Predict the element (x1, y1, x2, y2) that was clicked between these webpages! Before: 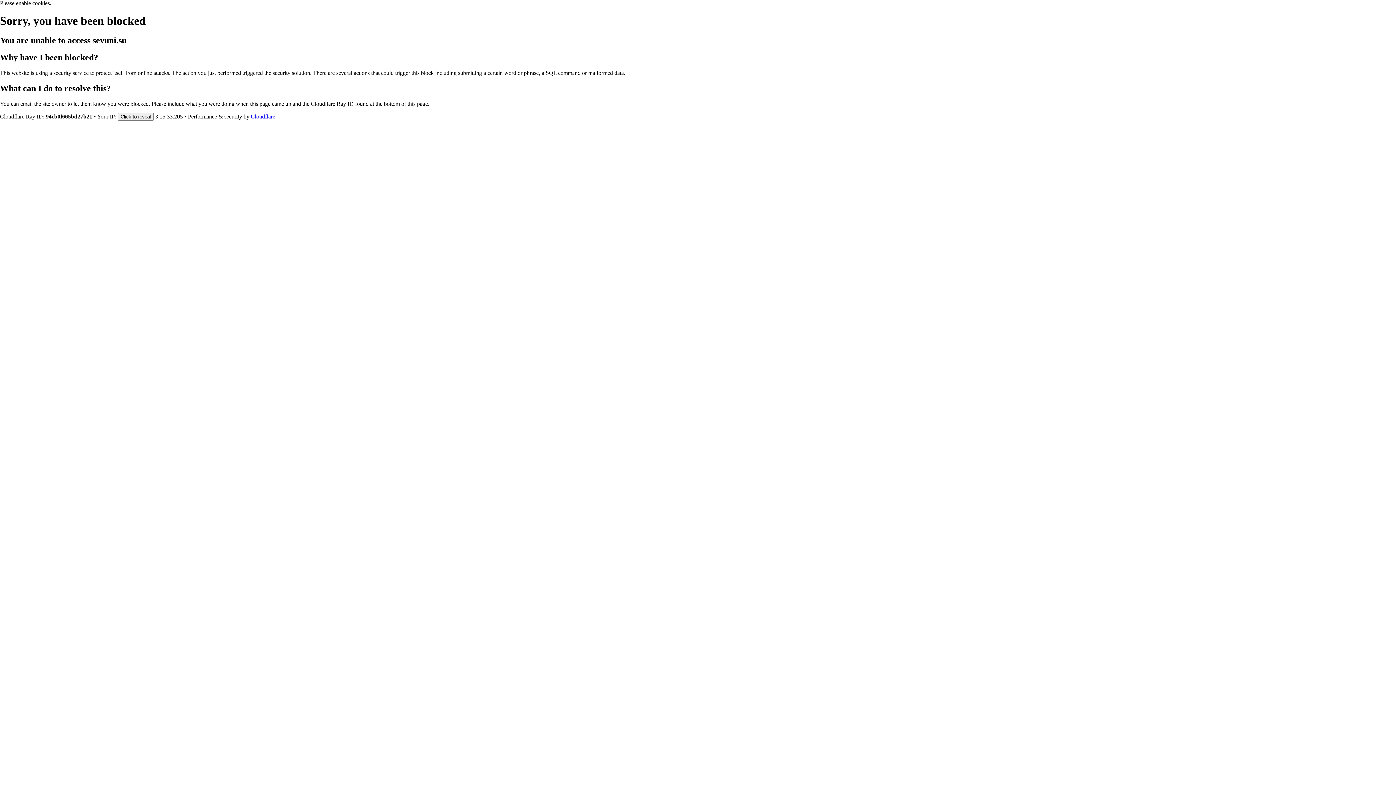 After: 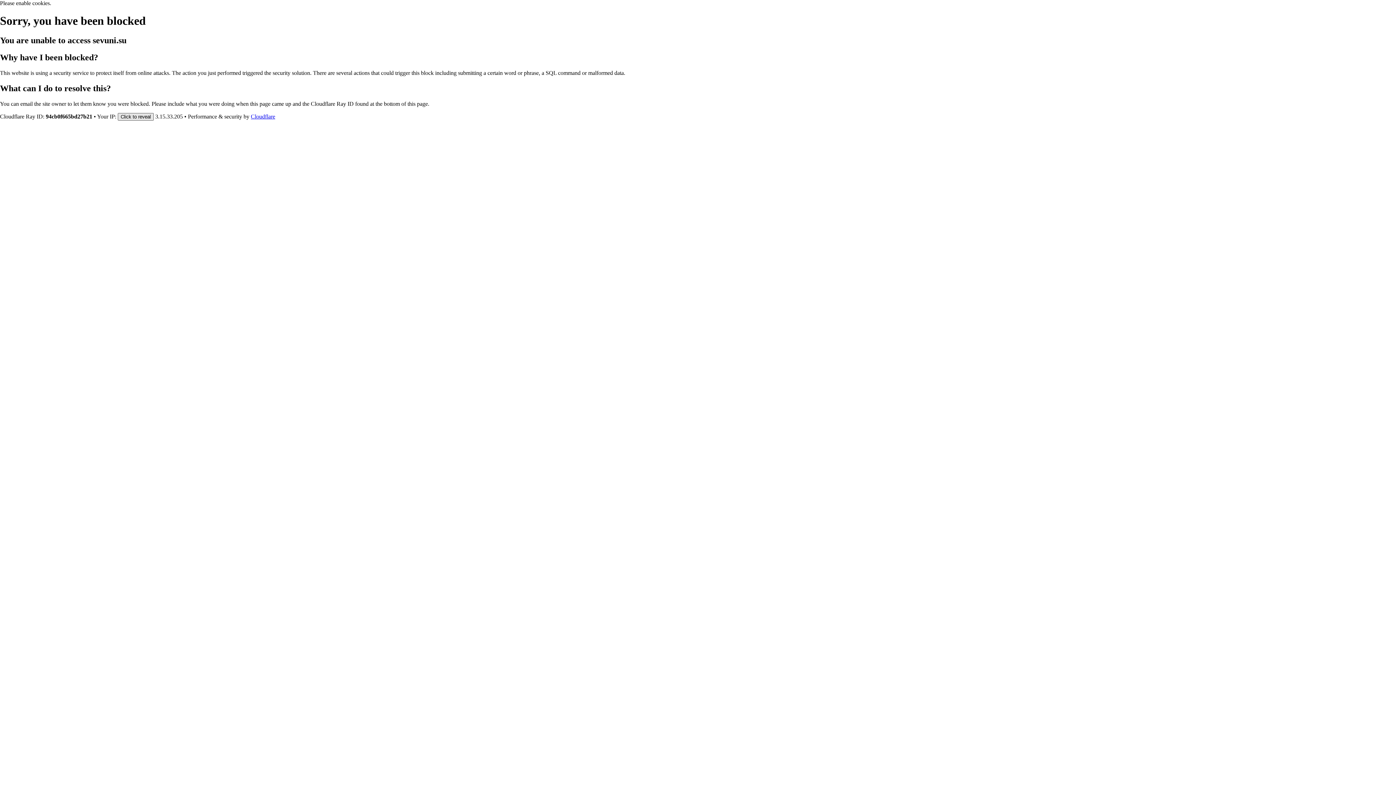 Action: bbox: (117, 112, 153, 120) label: Click to reveal